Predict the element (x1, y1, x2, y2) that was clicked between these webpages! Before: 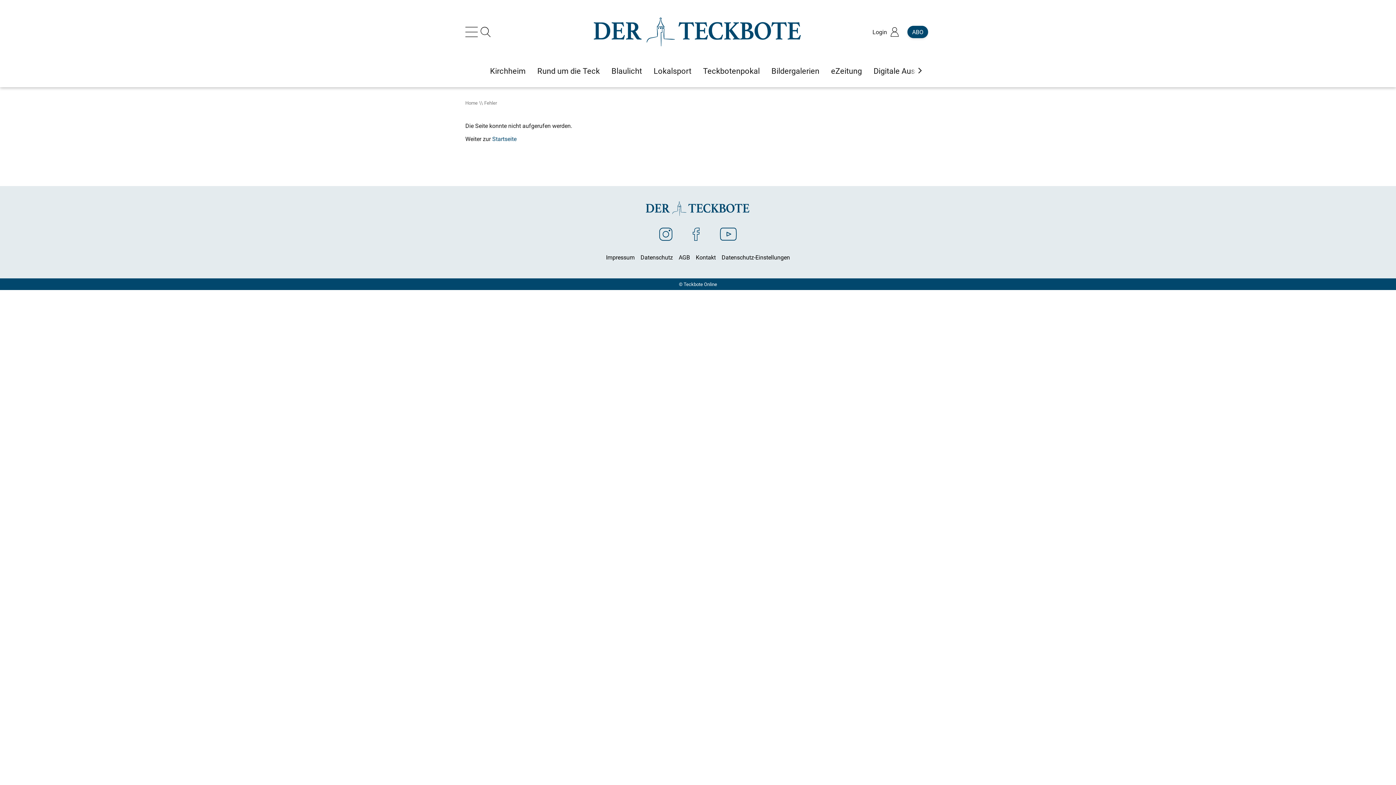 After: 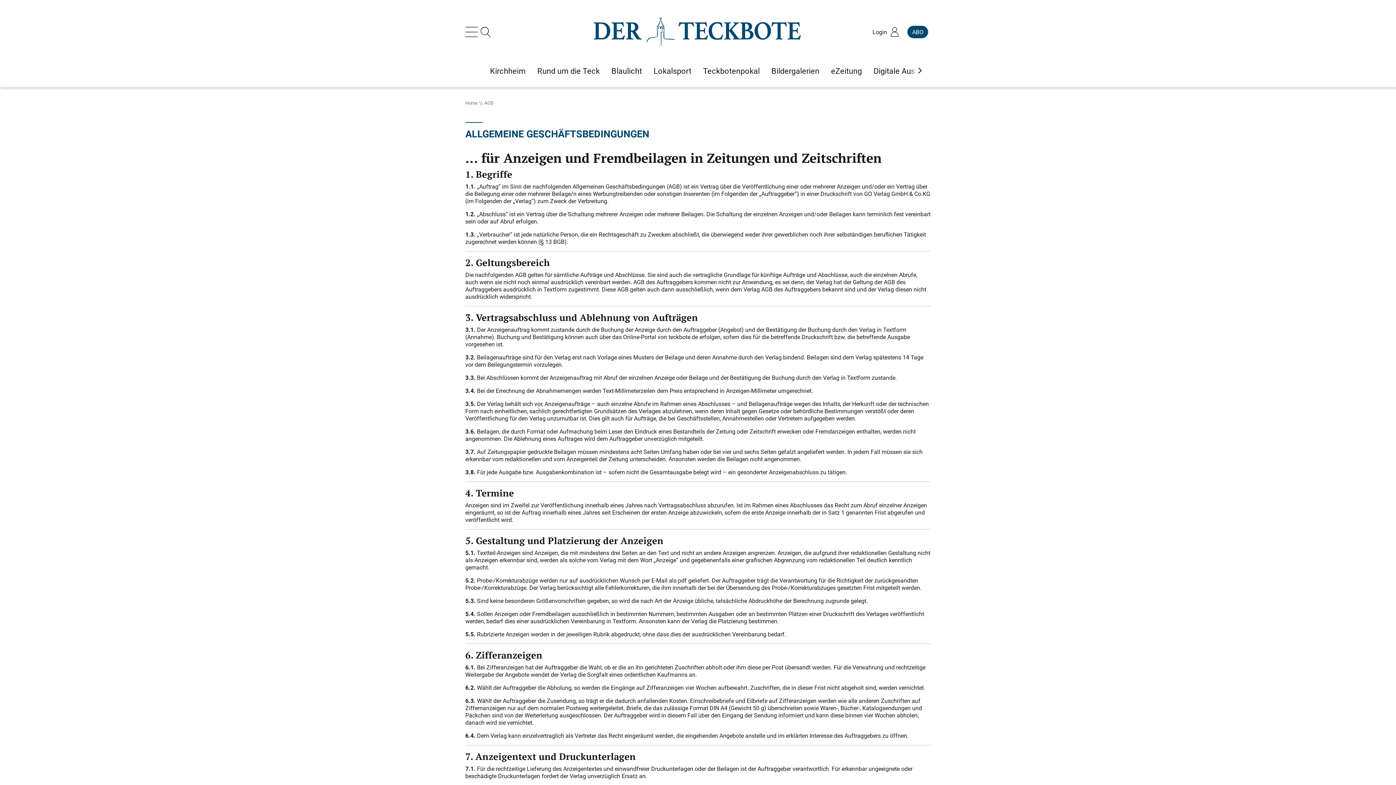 Action: label: AGB bbox: (678, 253, 690, 261)